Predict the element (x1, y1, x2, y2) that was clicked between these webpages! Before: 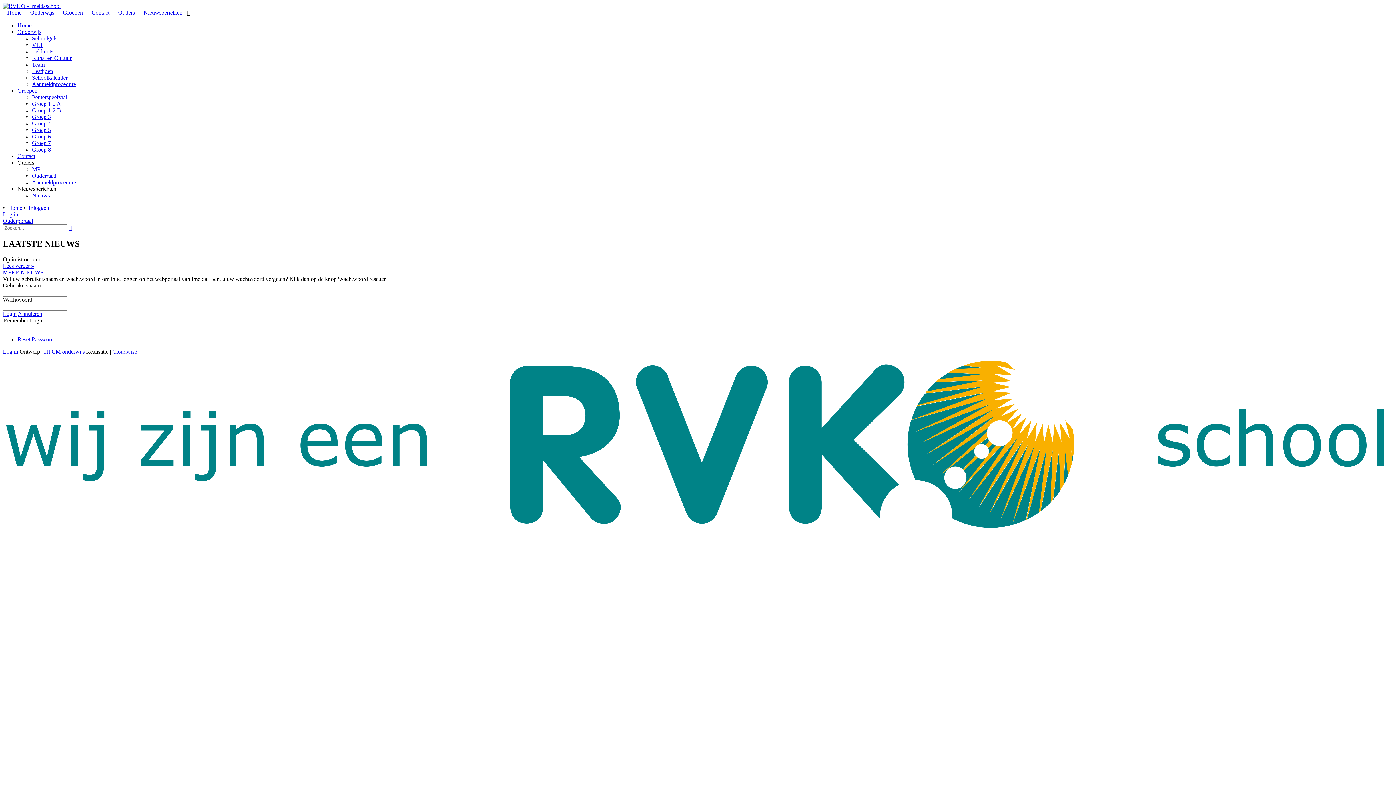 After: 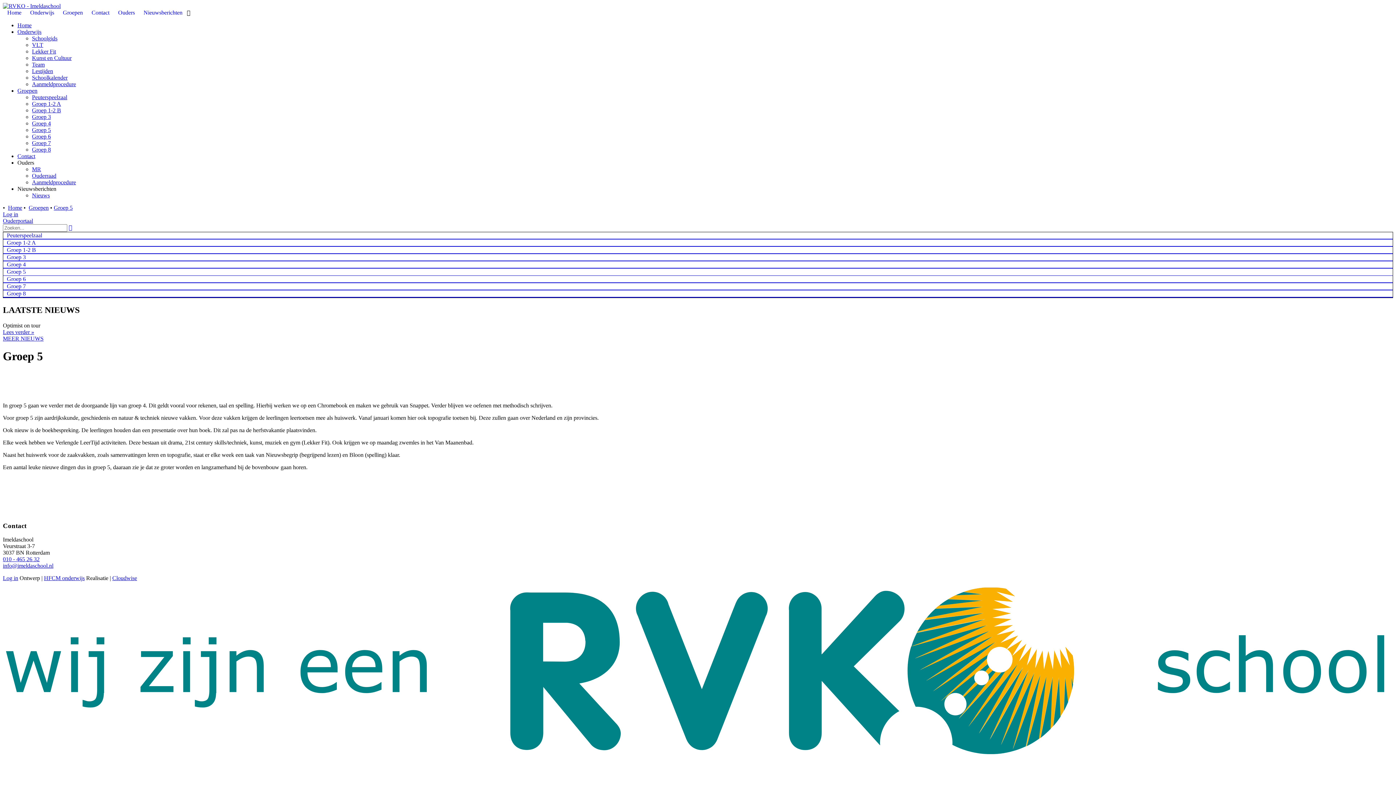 Action: label: Groep 5 bbox: (32, 126, 50, 133)